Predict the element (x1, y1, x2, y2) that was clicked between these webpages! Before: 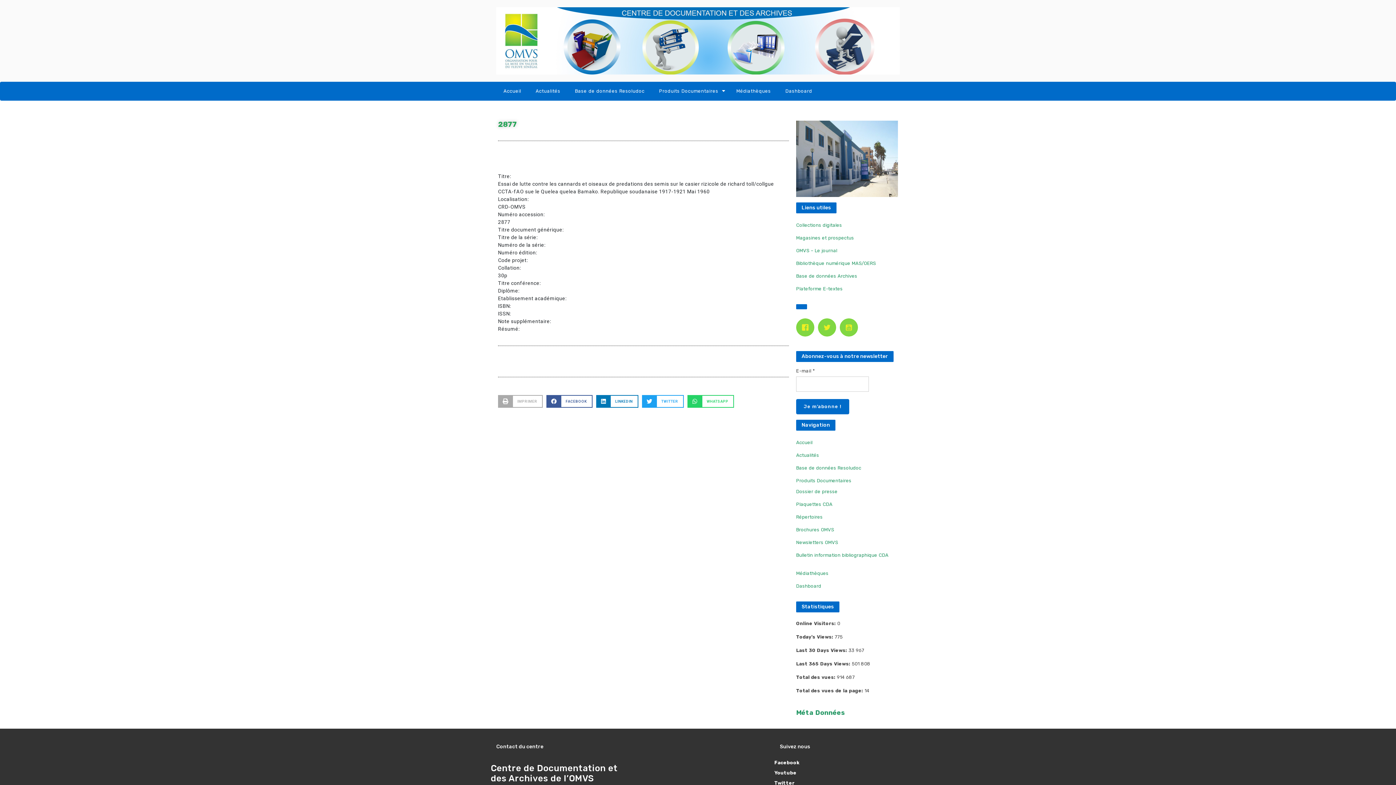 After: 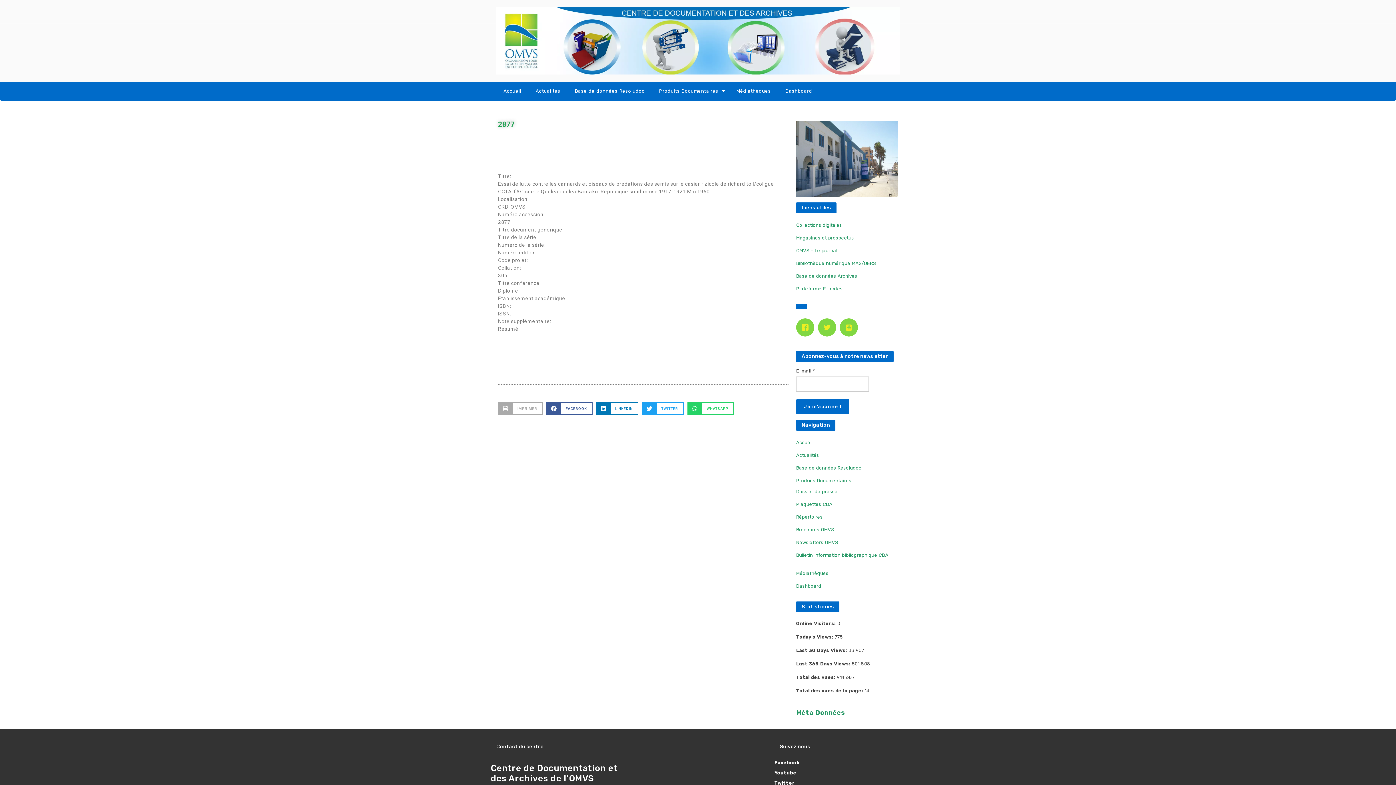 Action: bbox: (774, 760, 905, 766) label: Facebook